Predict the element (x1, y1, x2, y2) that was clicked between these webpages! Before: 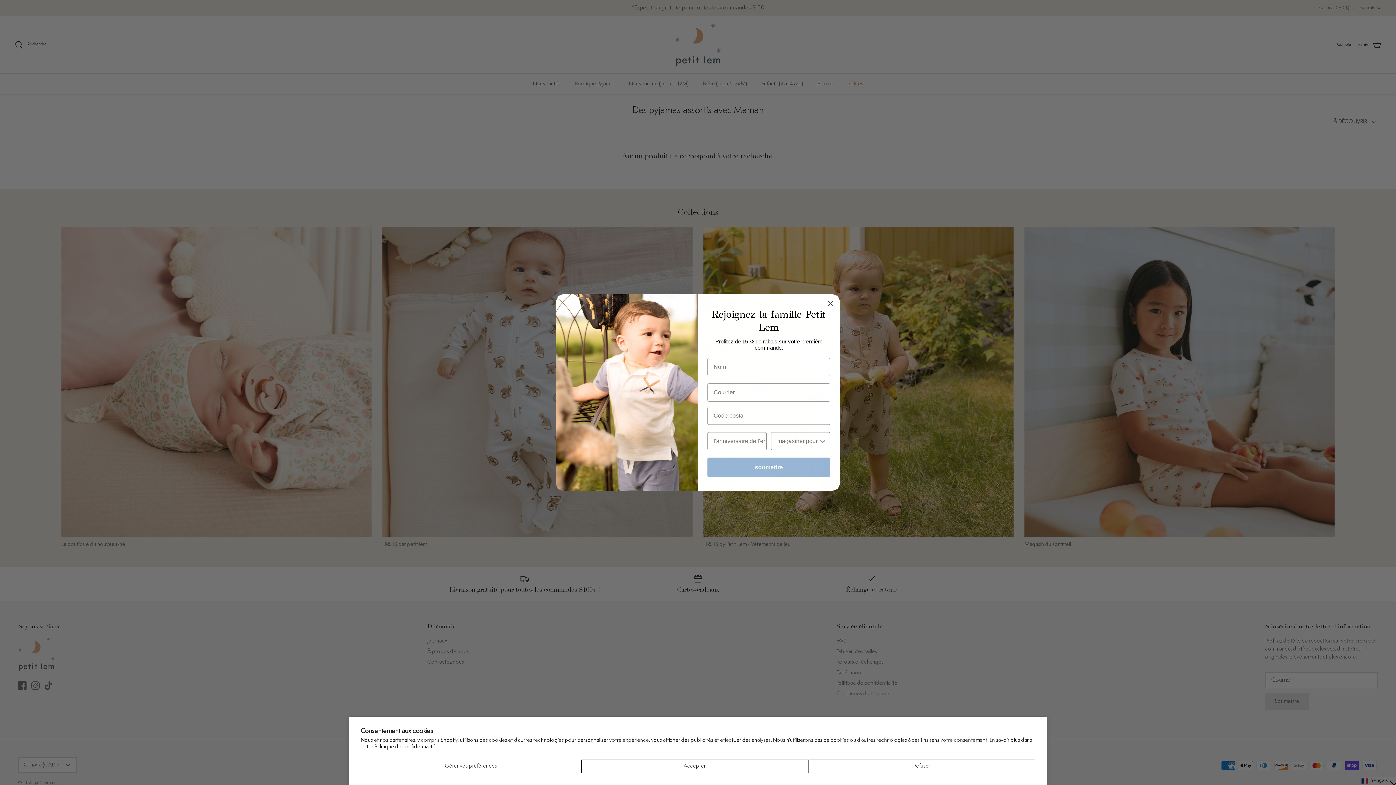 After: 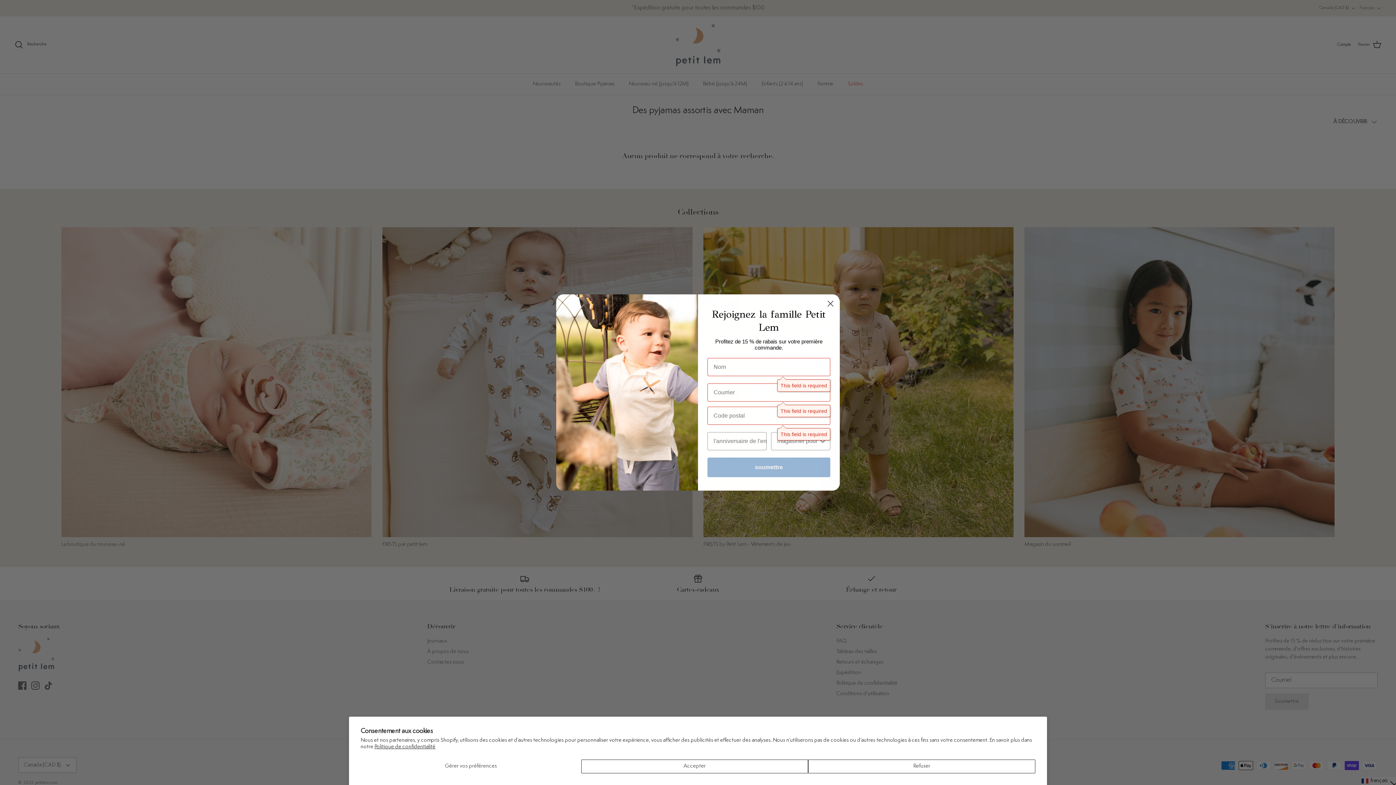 Action: label: soumettre bbox: (707, 457, 830, 477)